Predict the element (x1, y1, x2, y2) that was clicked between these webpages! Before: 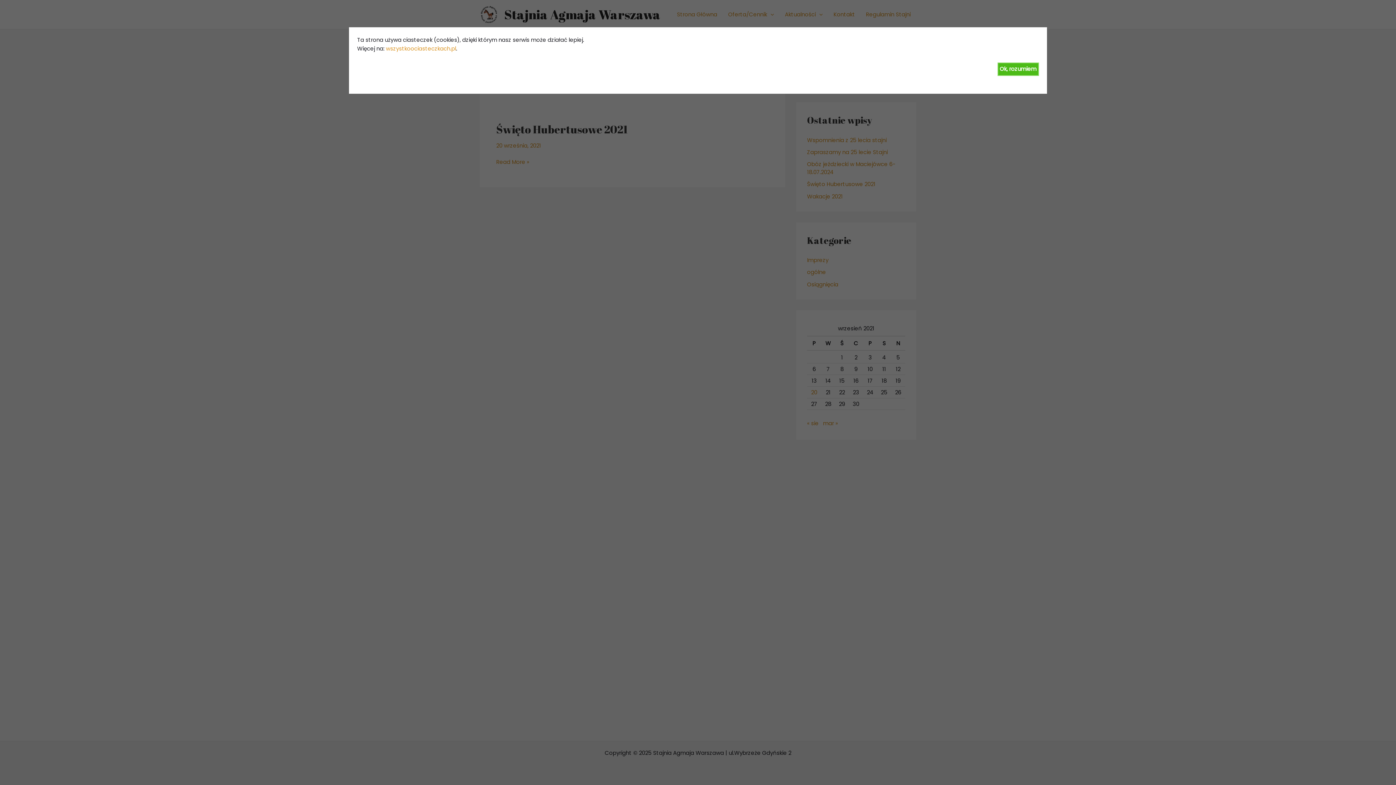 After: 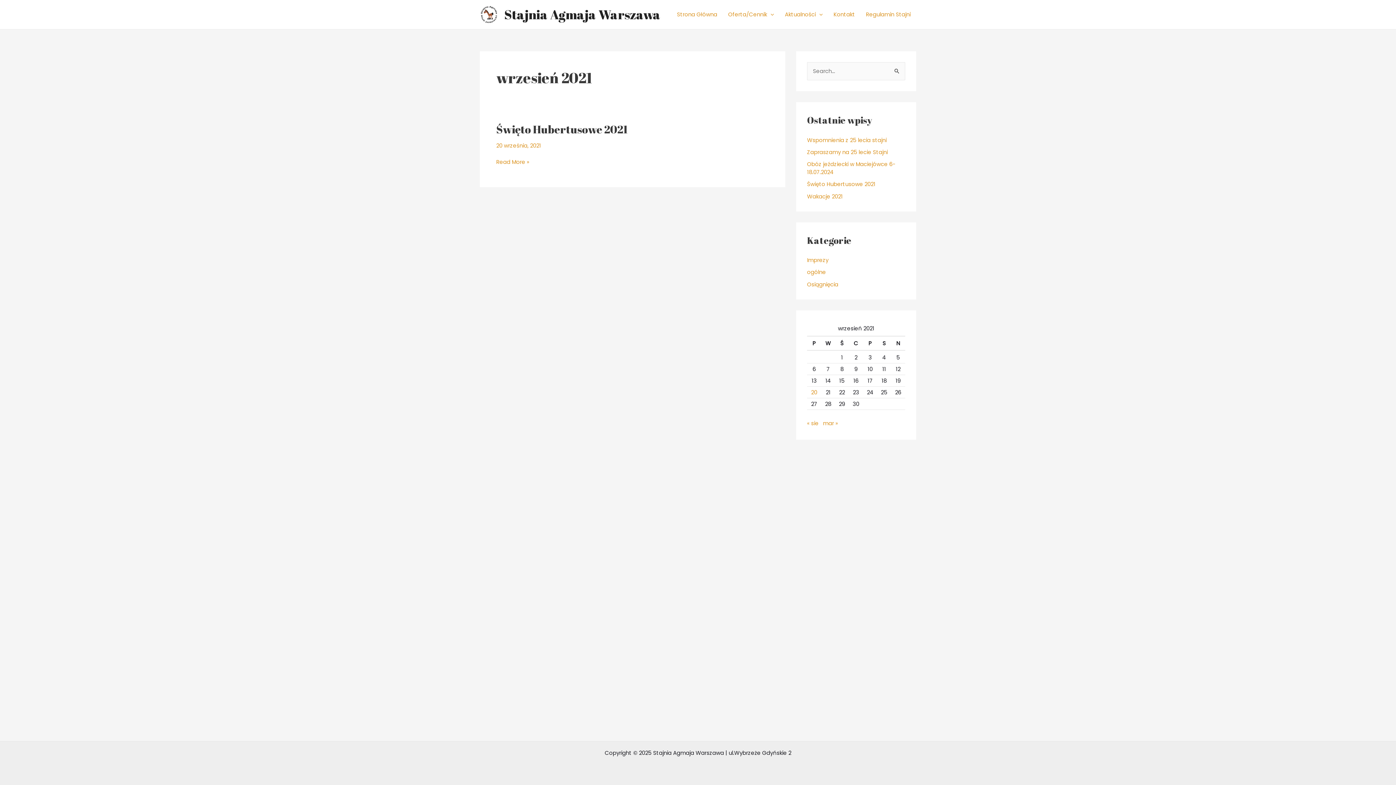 Action: bbox: (997, 62, 1039, 75) label: Ok, rozumiem